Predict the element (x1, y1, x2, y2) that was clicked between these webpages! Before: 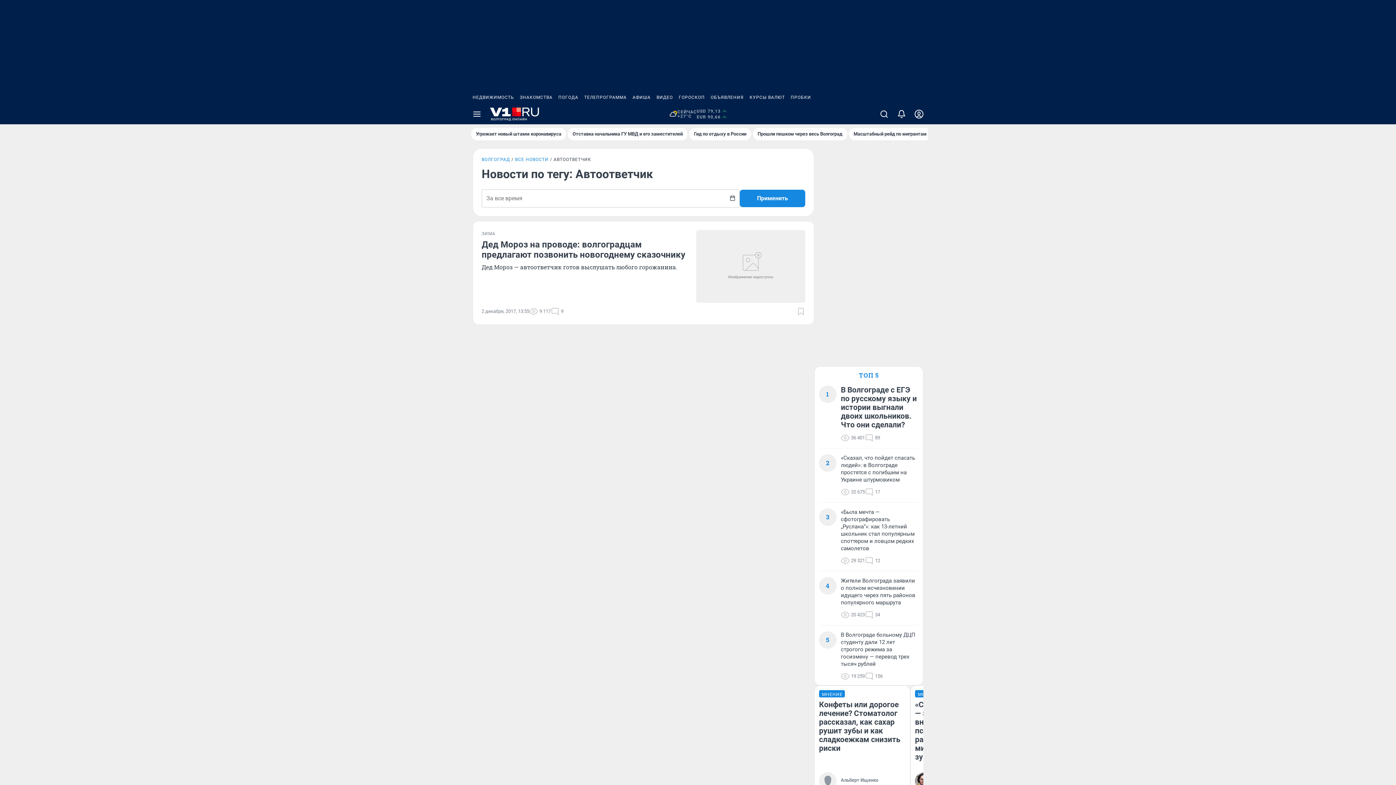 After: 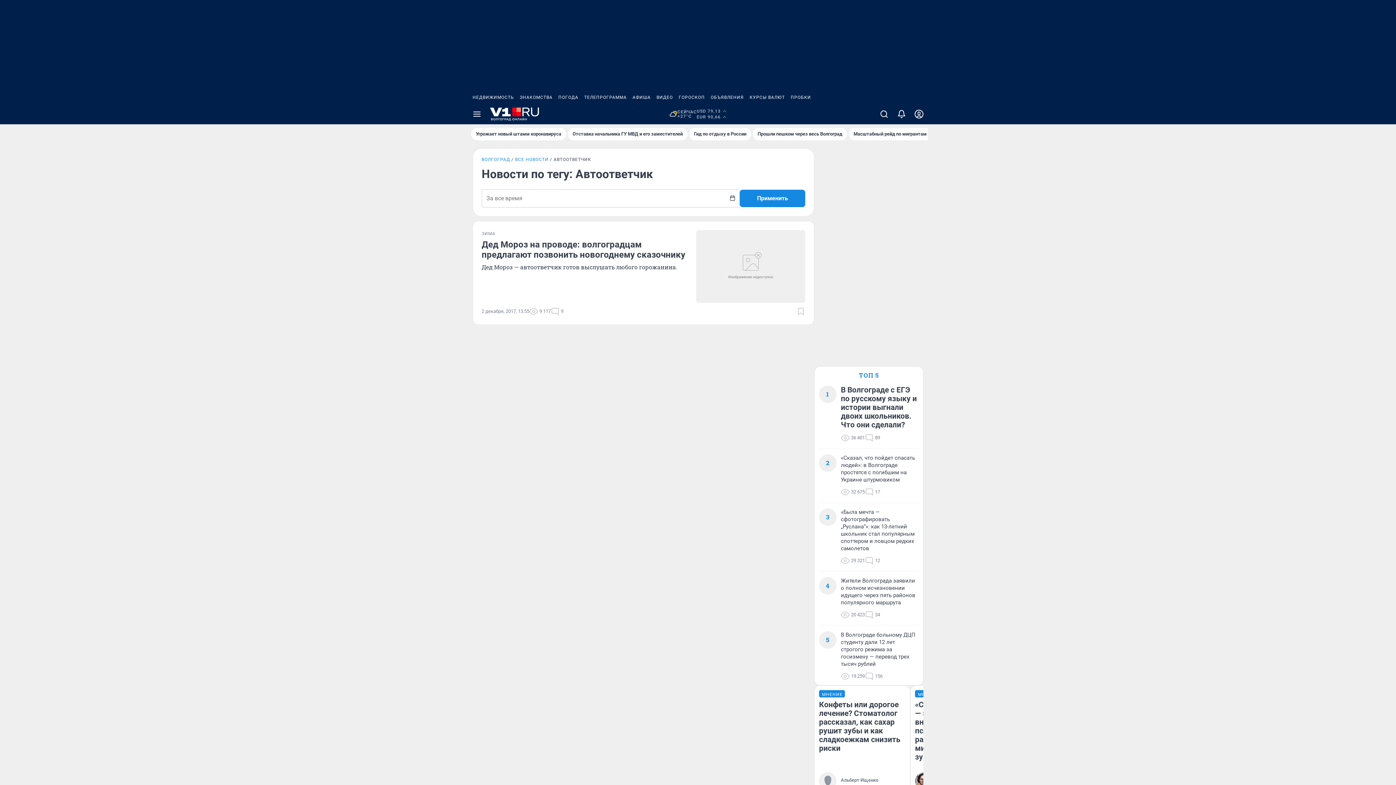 Action: bbox: (746, 90, 788, 104) label: КУРСЫ ВАЛЮТ